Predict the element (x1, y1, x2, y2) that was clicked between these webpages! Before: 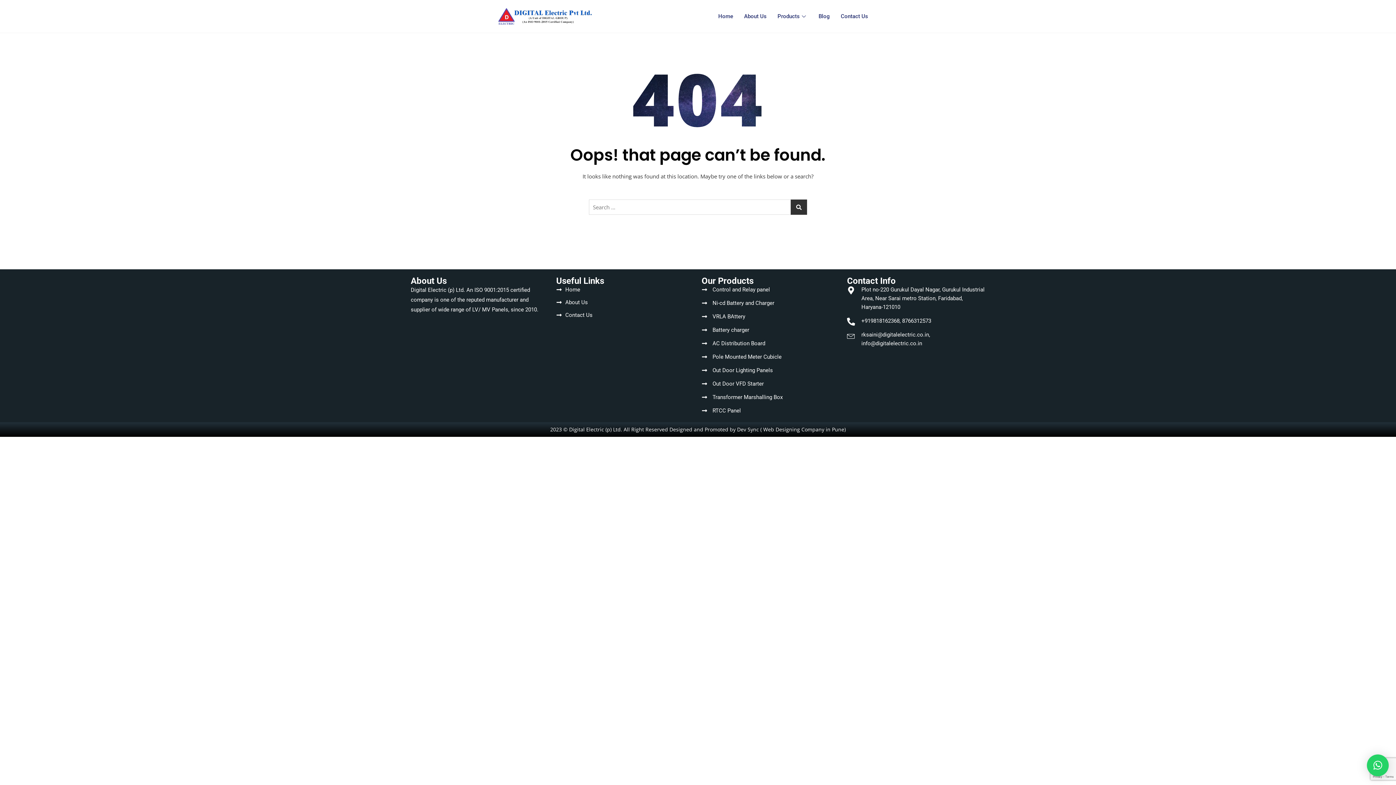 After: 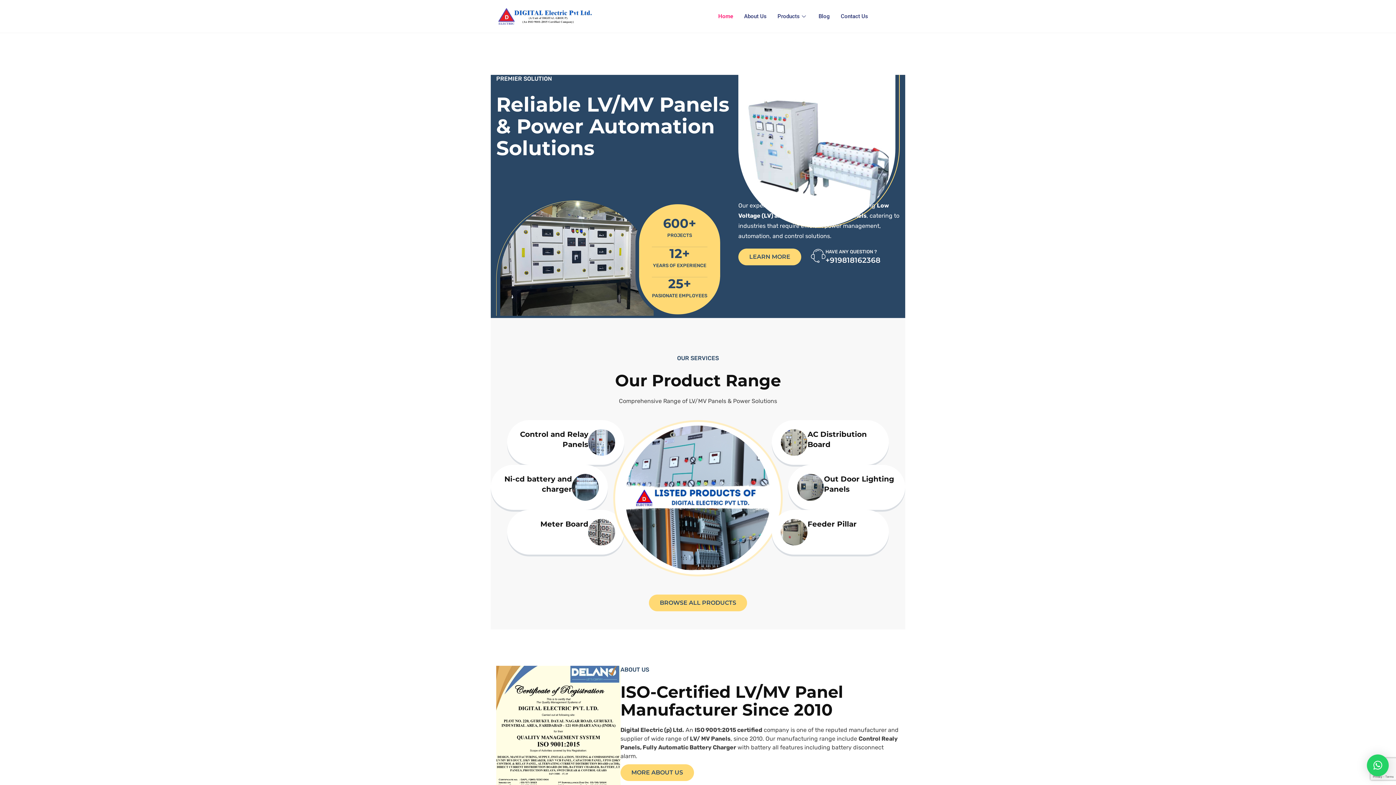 Action: bbox: (496, 6, 593, 26)